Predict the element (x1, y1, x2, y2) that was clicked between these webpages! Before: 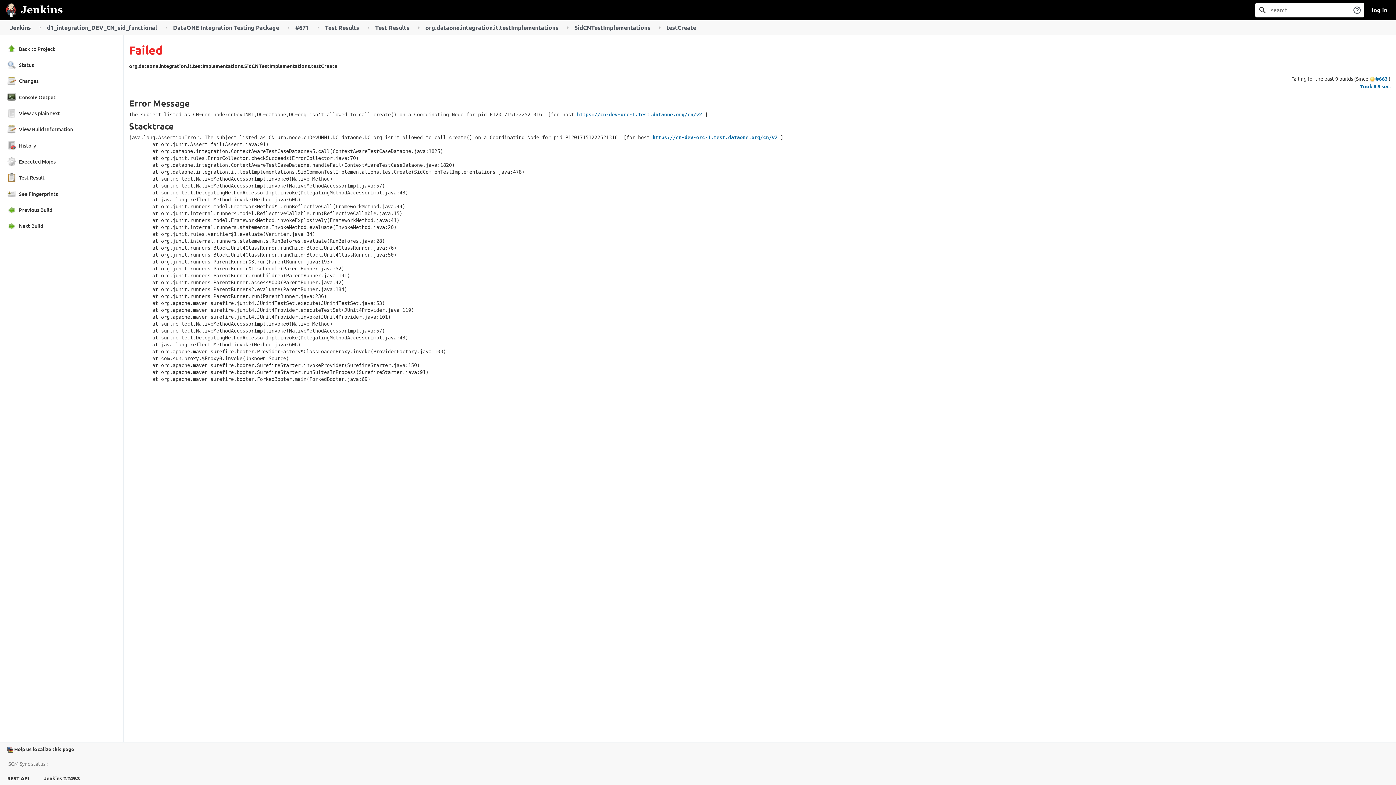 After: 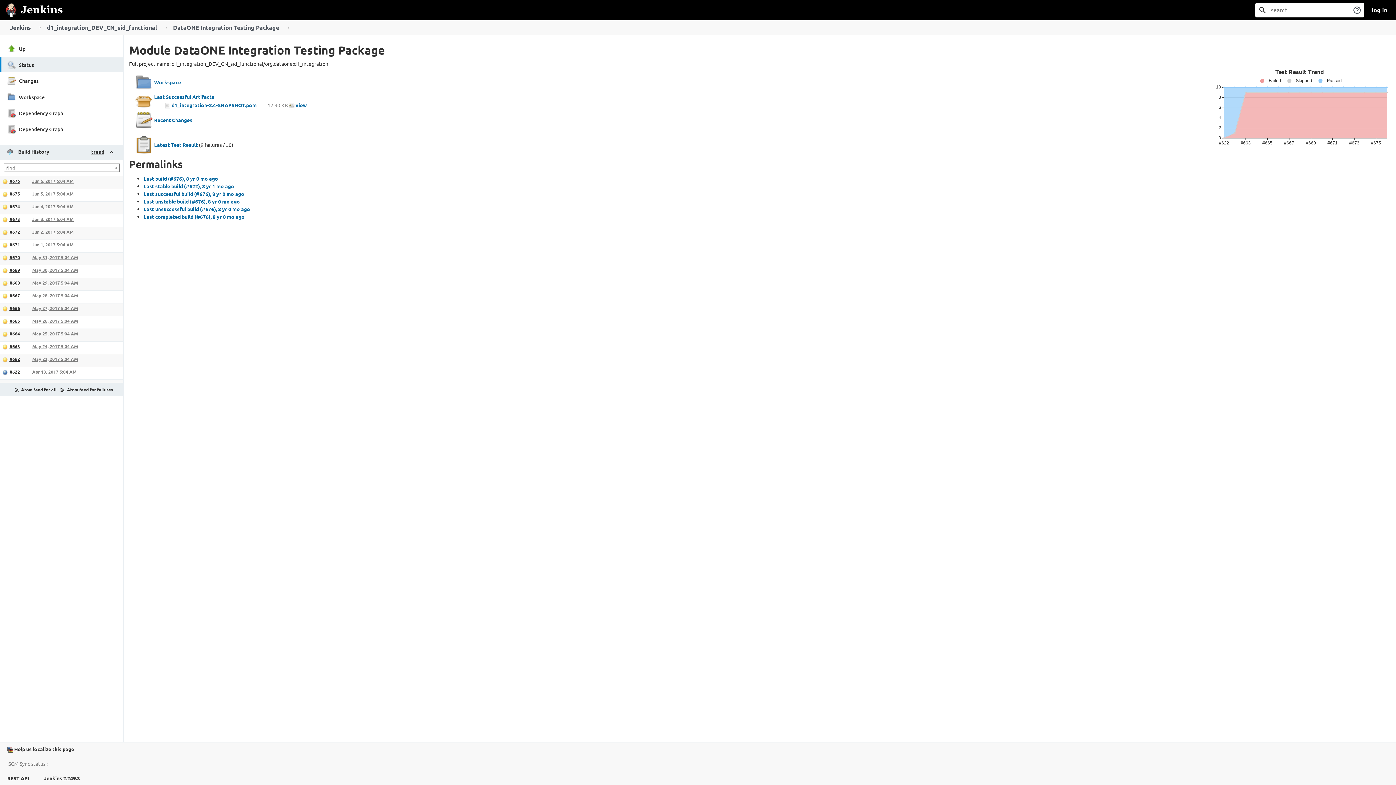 Action: bbox: (170, 20, 285, 34) label: DataONE Integration Testing Package